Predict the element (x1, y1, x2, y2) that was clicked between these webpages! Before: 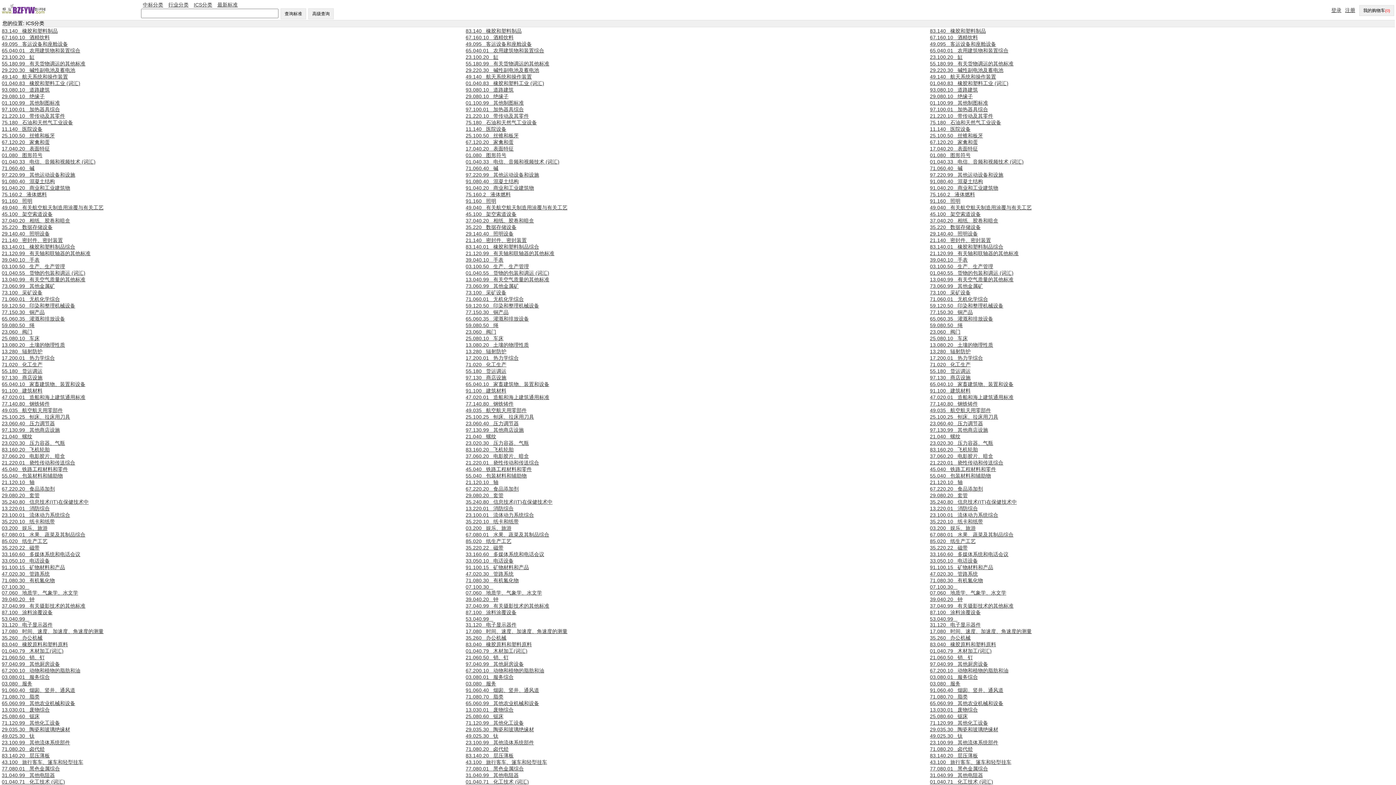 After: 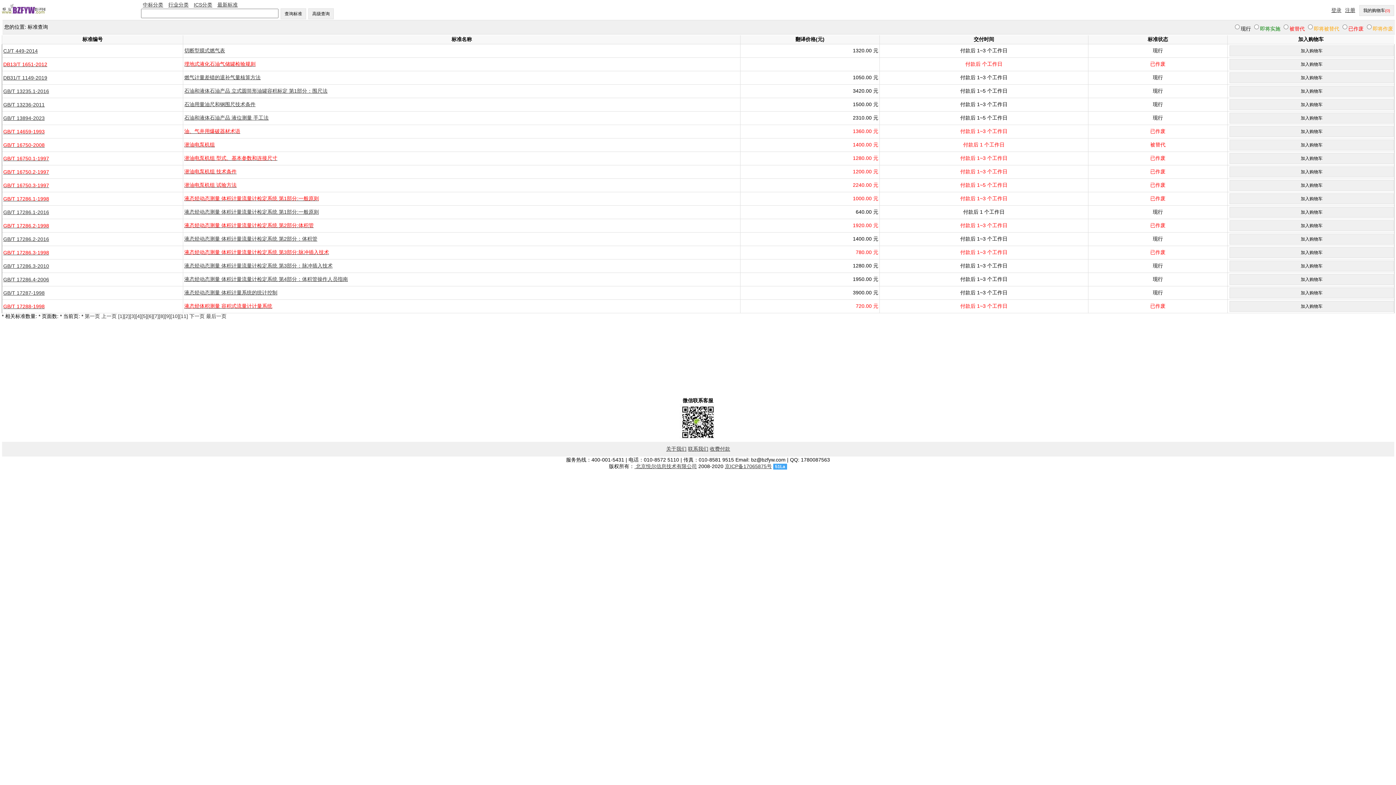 Action: label: 75.180   石油和天然气工业设备 bbox: (1, 119, 73, 125)